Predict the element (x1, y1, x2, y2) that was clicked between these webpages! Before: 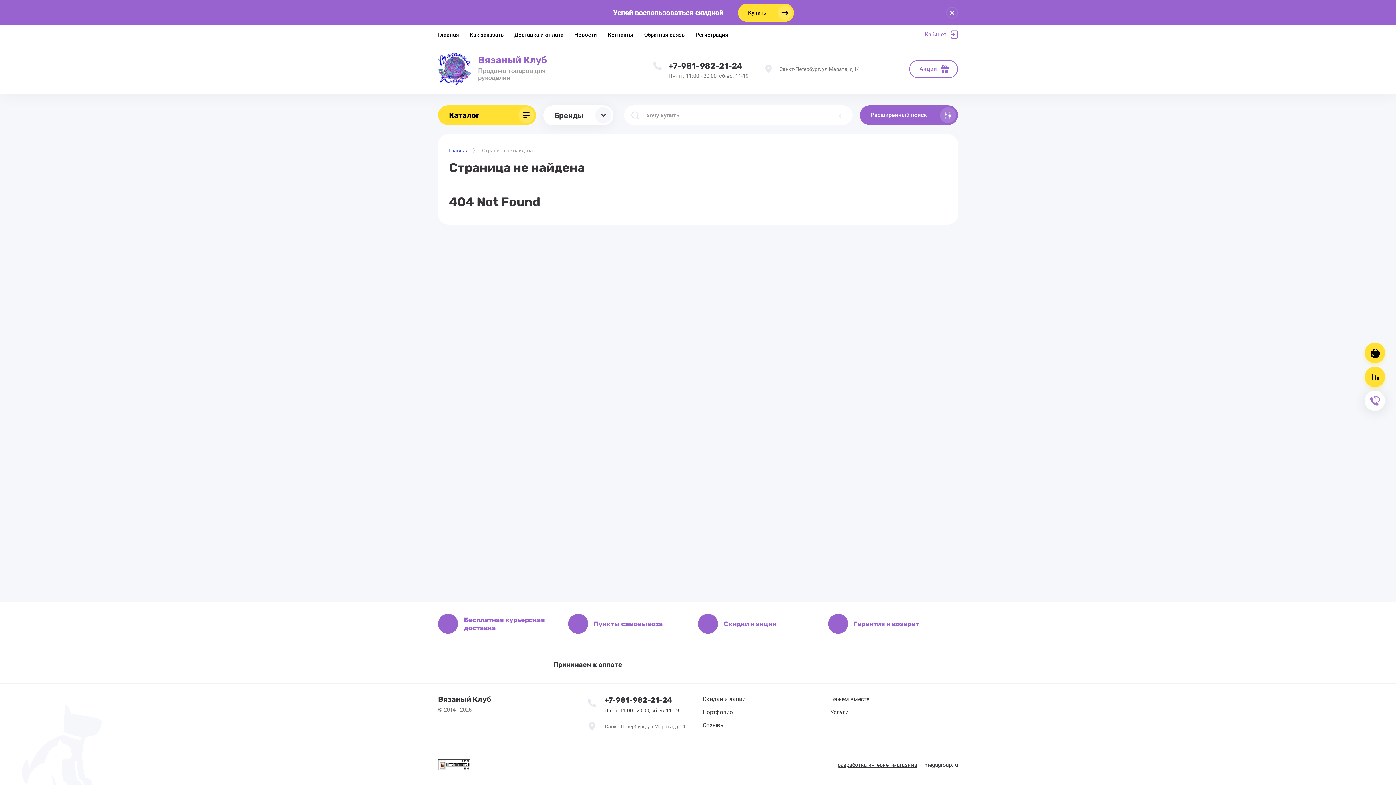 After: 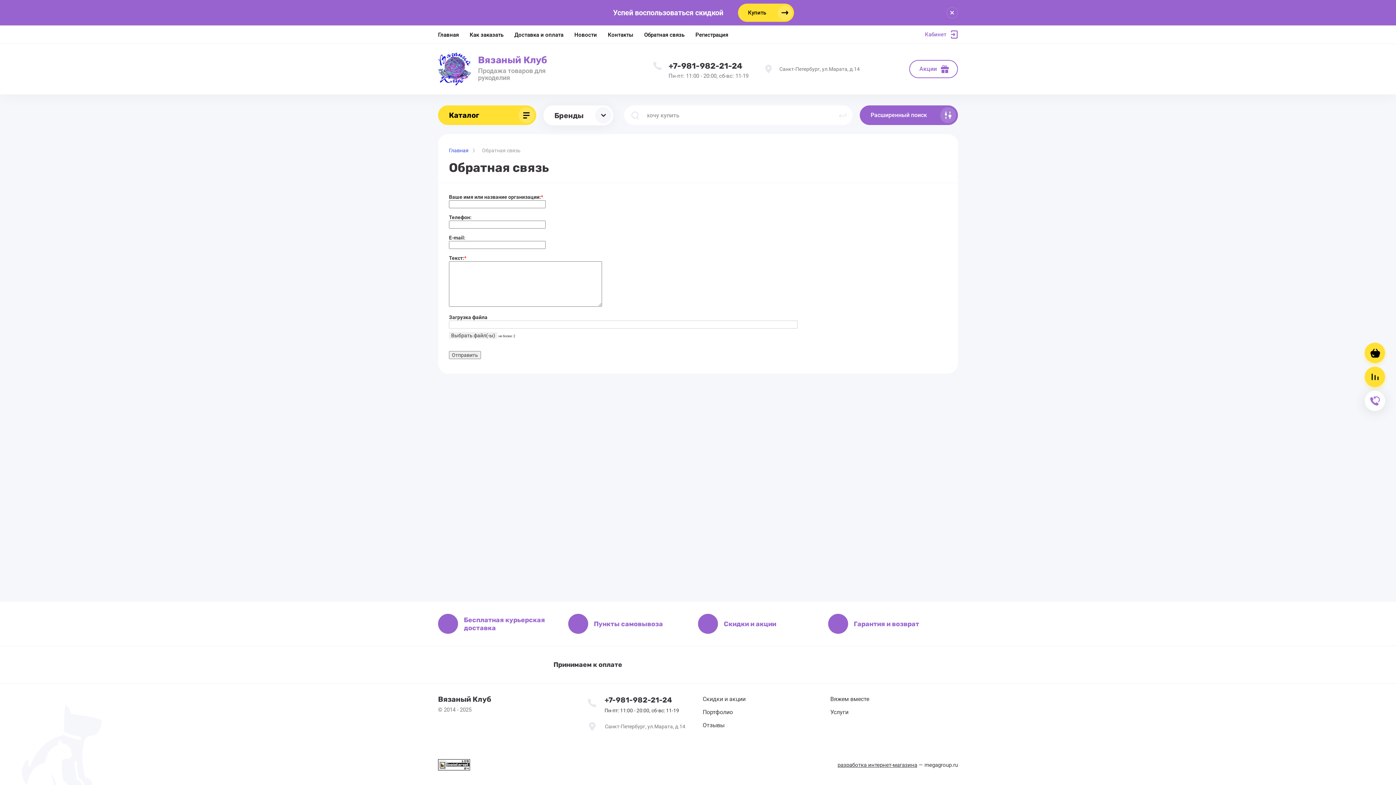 Action: label: Обратная связь bbox: (644, 25, 684, 43)